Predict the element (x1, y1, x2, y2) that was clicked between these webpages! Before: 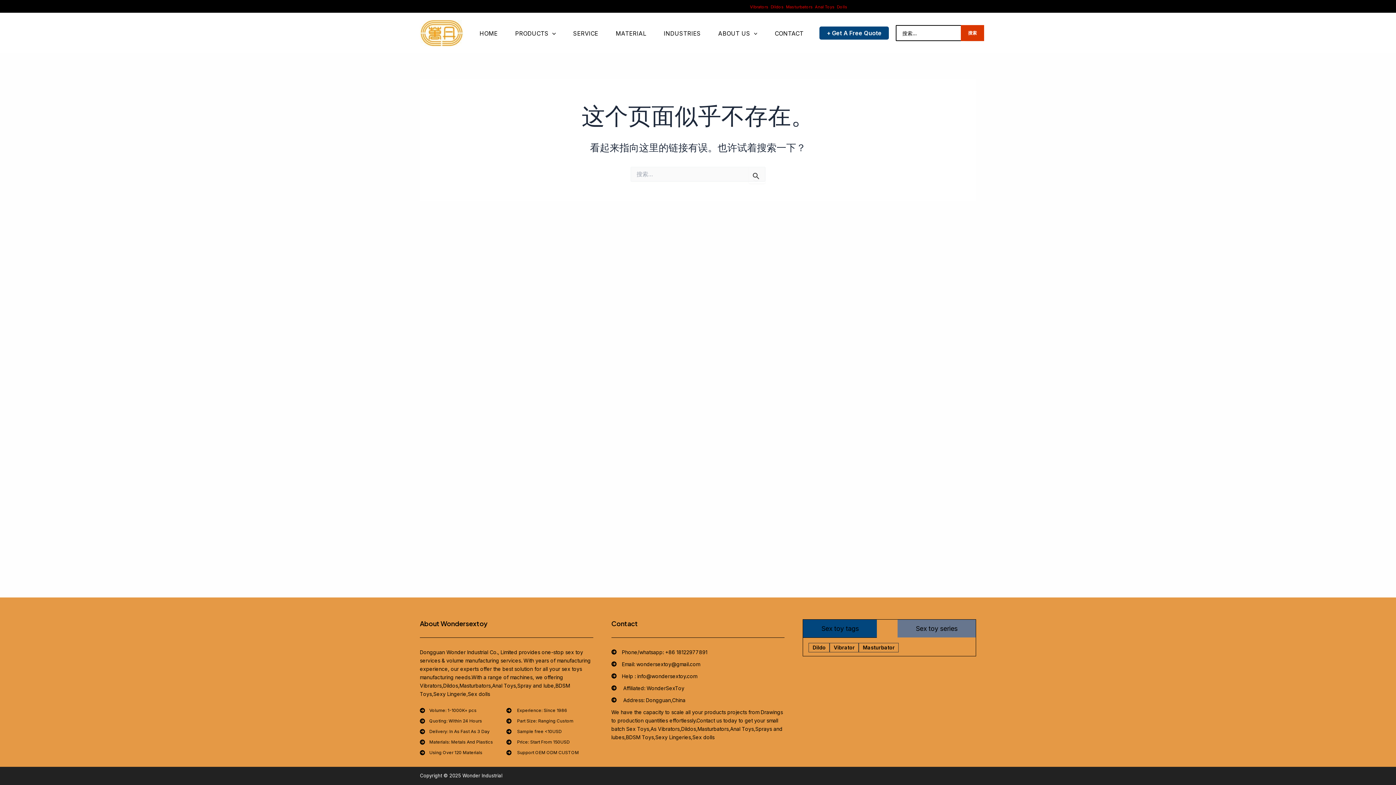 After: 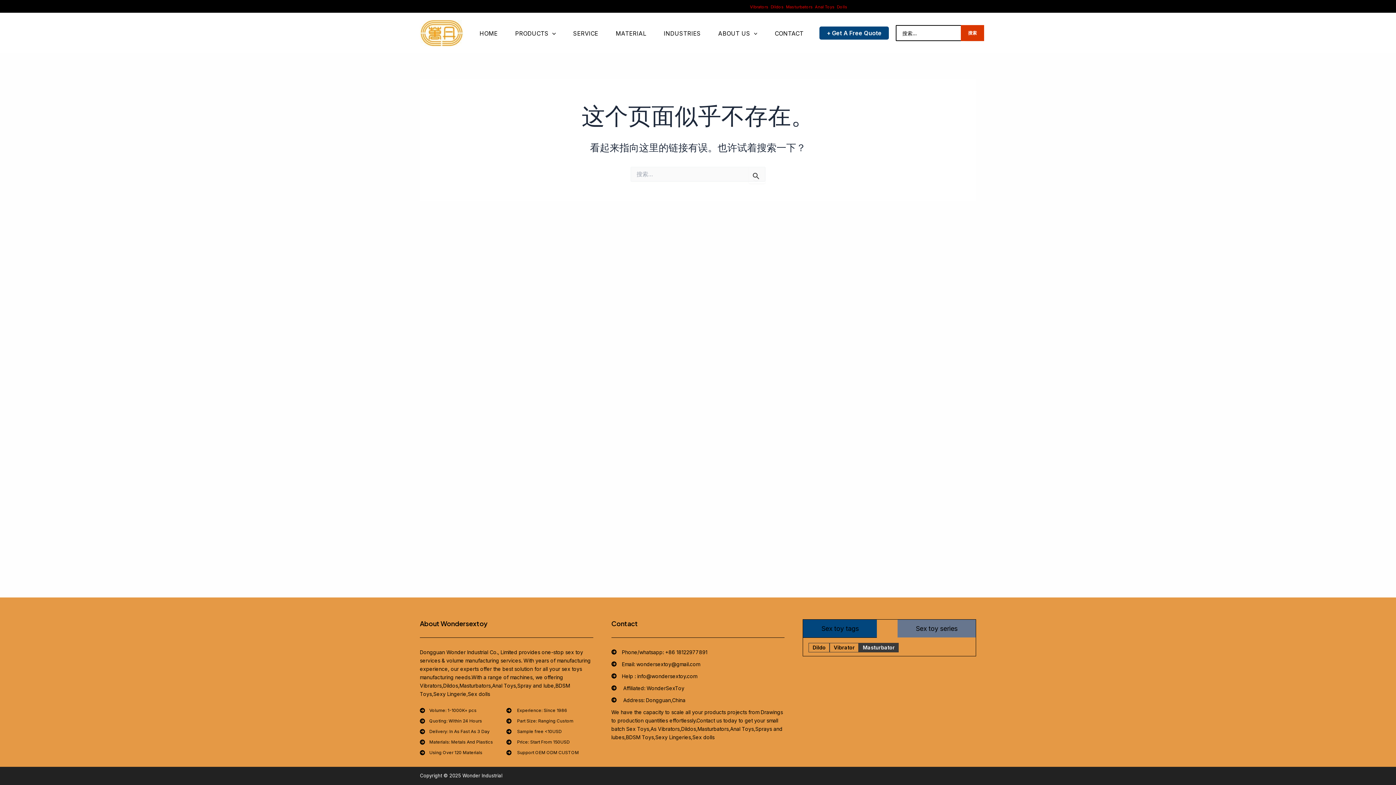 Action: bbox: (859, 643, 899, 652) label: Masturbator